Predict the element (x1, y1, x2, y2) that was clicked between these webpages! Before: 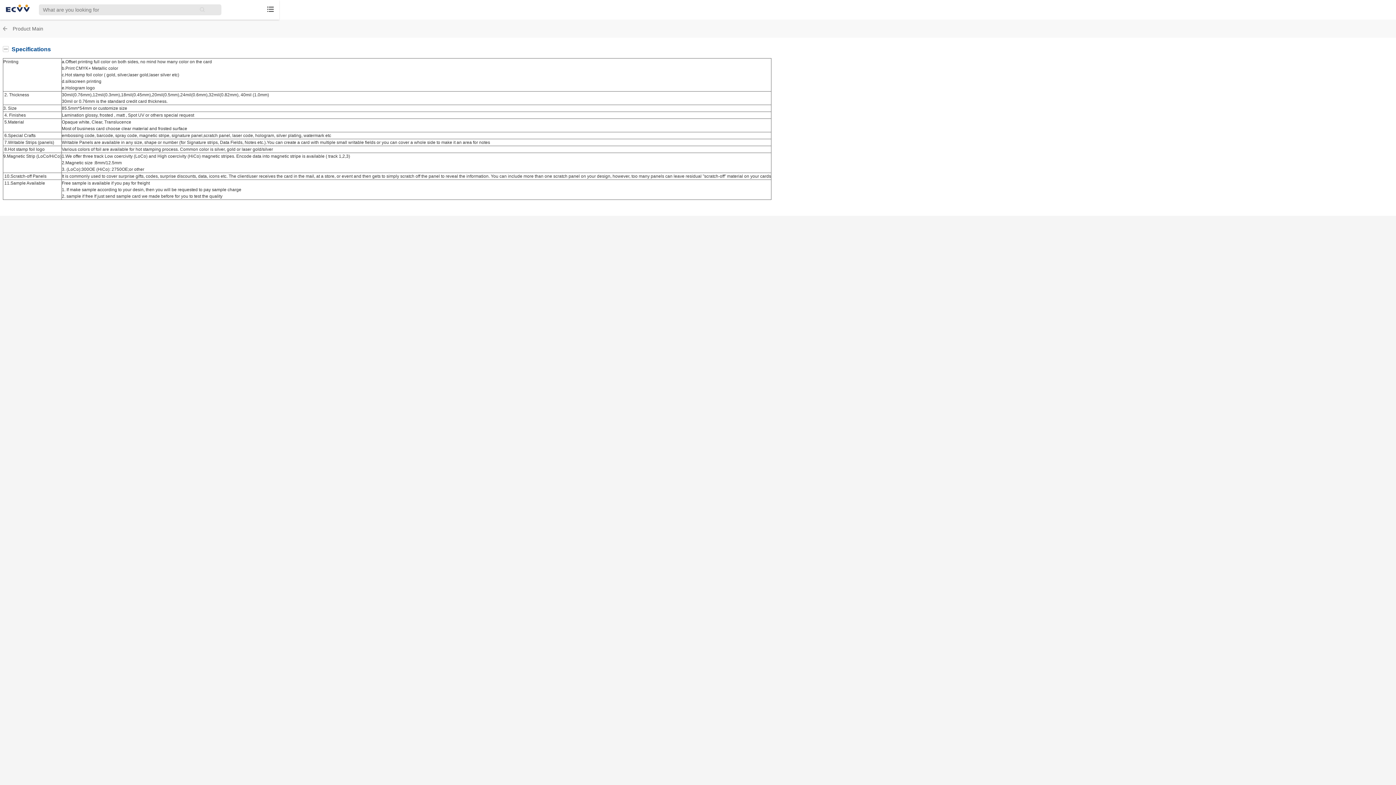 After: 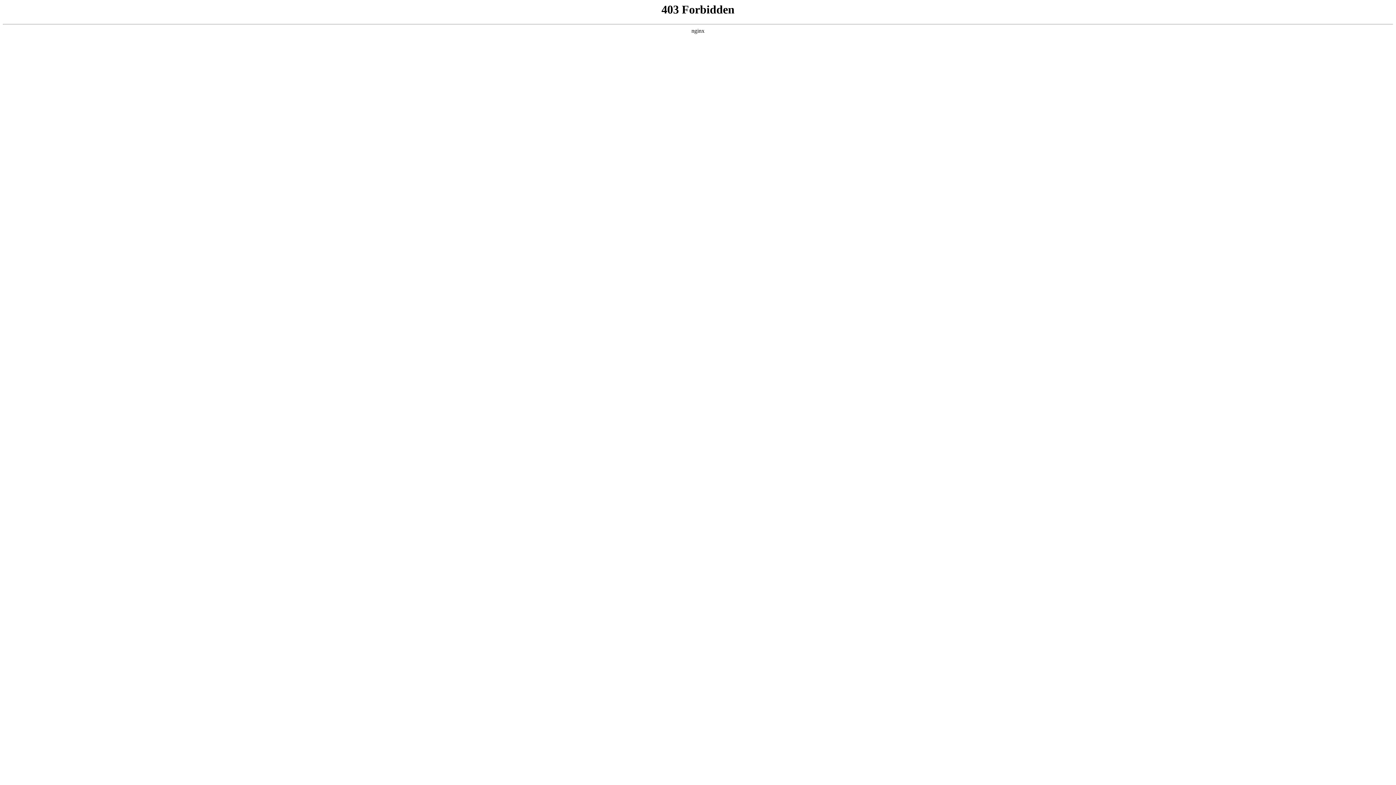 Action: bbox: (5, 9, 29, 14)